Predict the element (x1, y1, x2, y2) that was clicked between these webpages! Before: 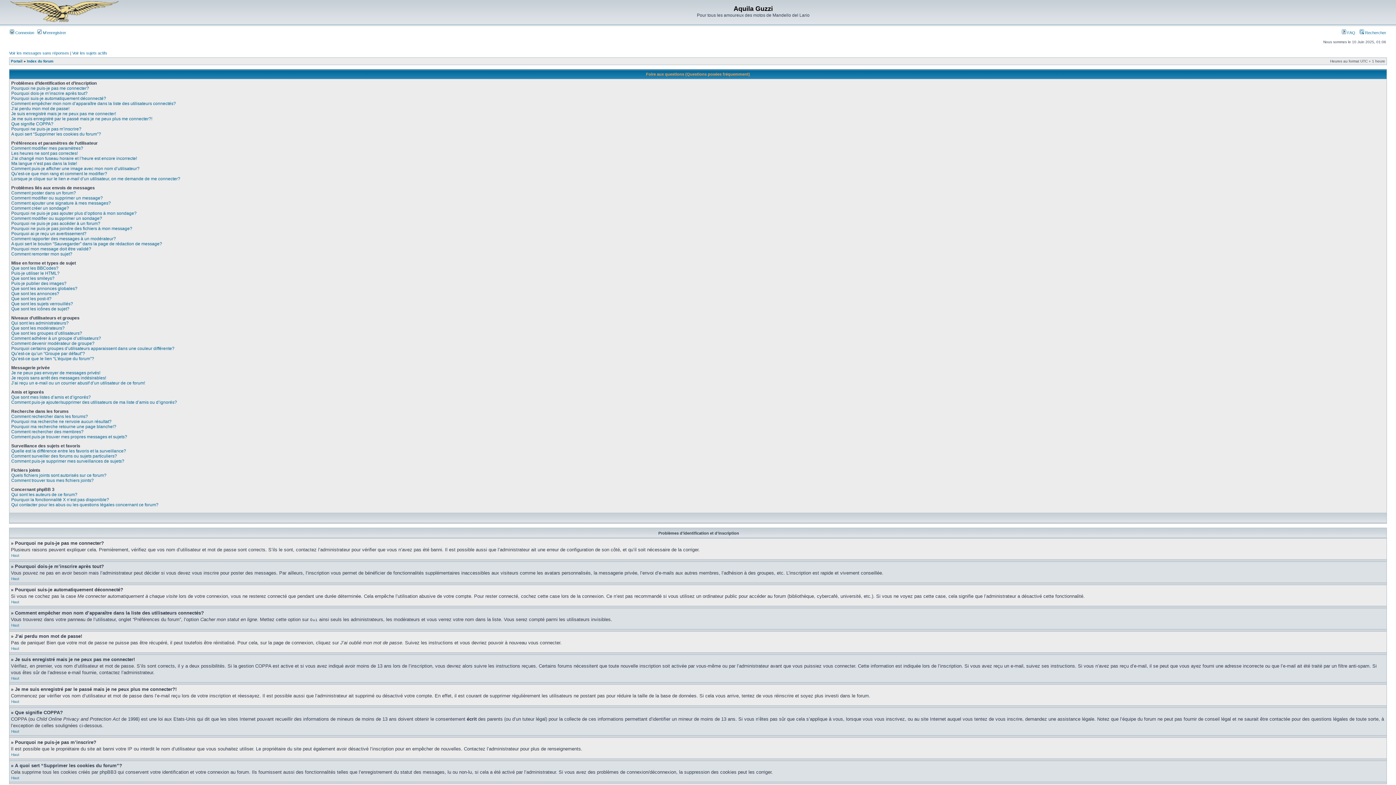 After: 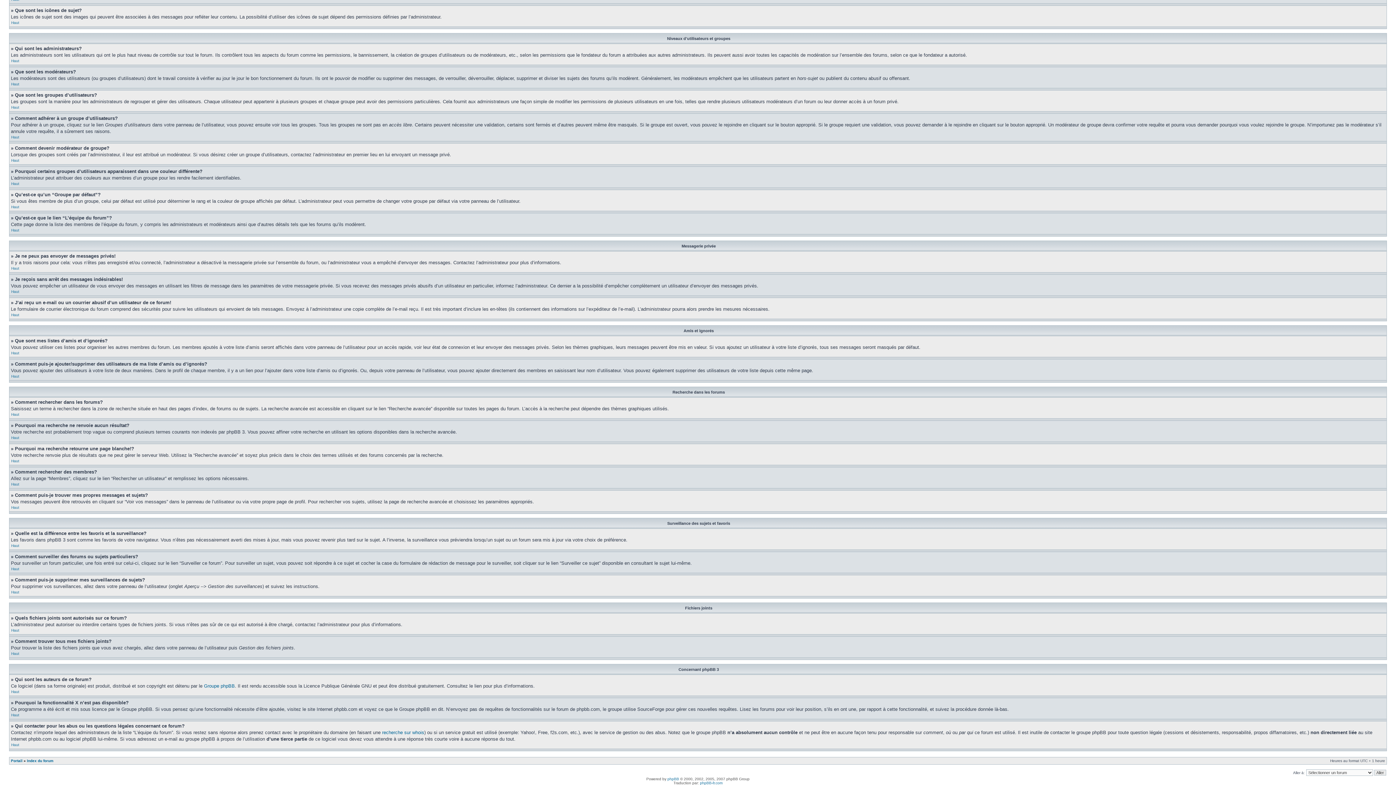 Action: label: Que sont les icônes de sujet? bbox: (11, 306, 69, 311)